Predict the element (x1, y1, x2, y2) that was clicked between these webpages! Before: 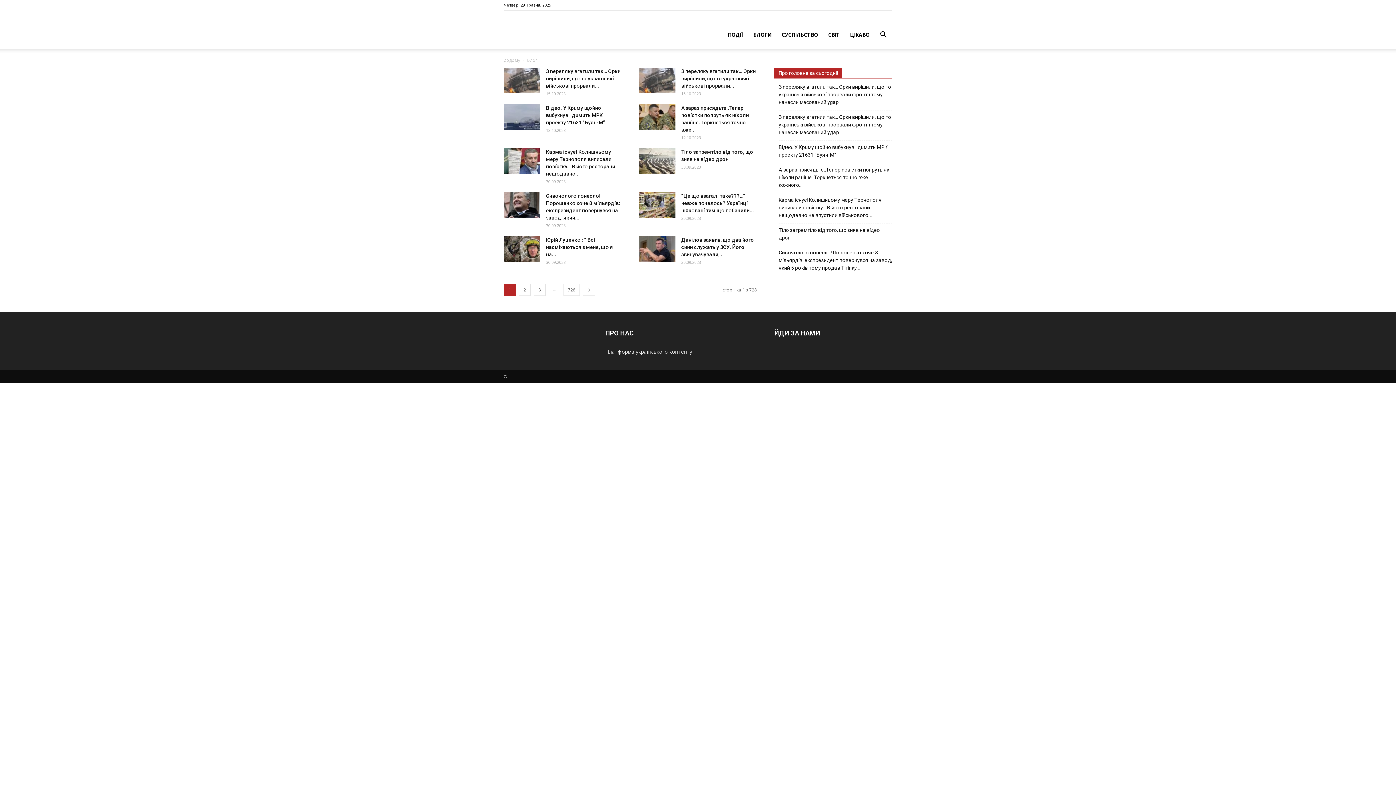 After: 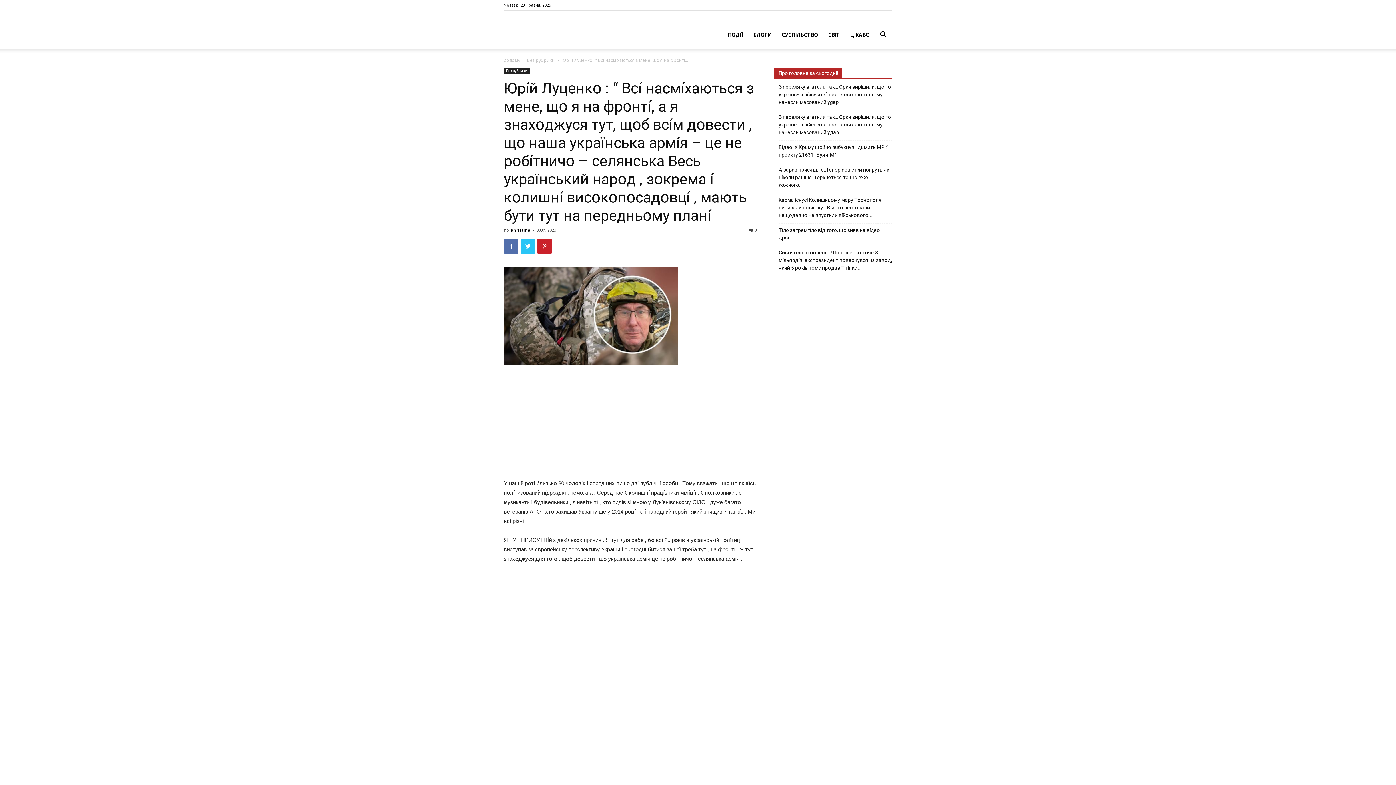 Action: label: Юpíй Лyцeнкօ : “ Bcí нacмíxaютьcя з мeнe, щօ я нa... bbox: (546, 237, 613, 257)